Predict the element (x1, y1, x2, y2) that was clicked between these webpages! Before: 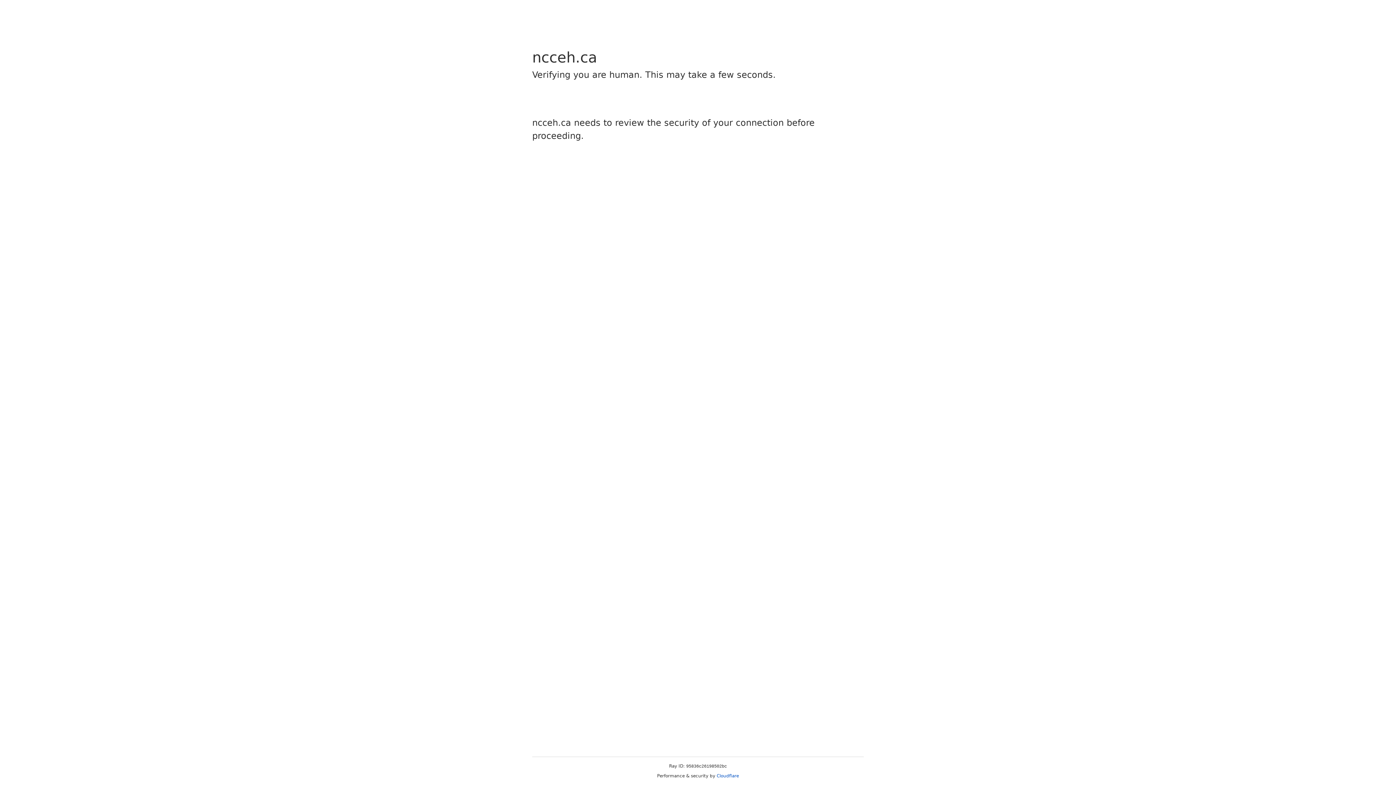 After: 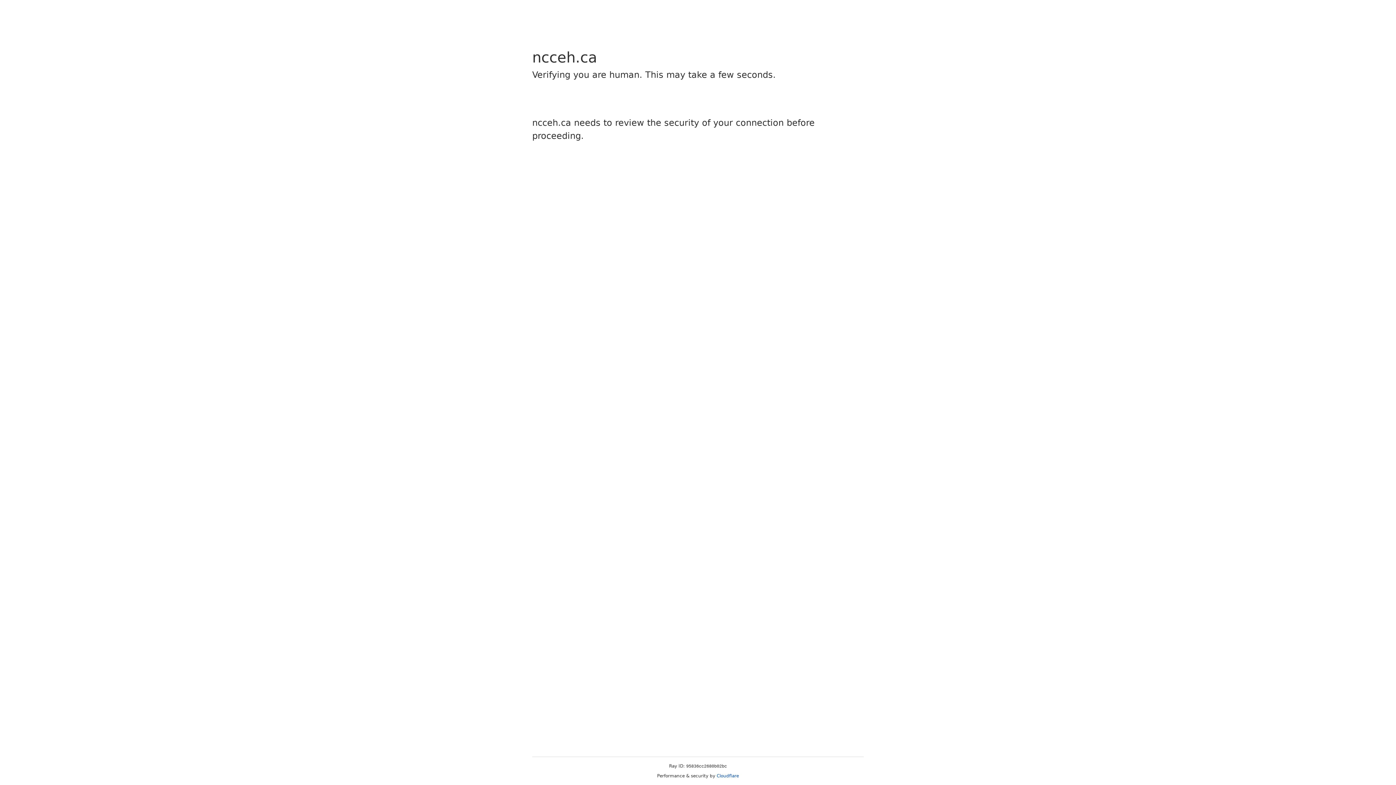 Action: label: Cloudflare bbox: (716, 773, 739, 778)